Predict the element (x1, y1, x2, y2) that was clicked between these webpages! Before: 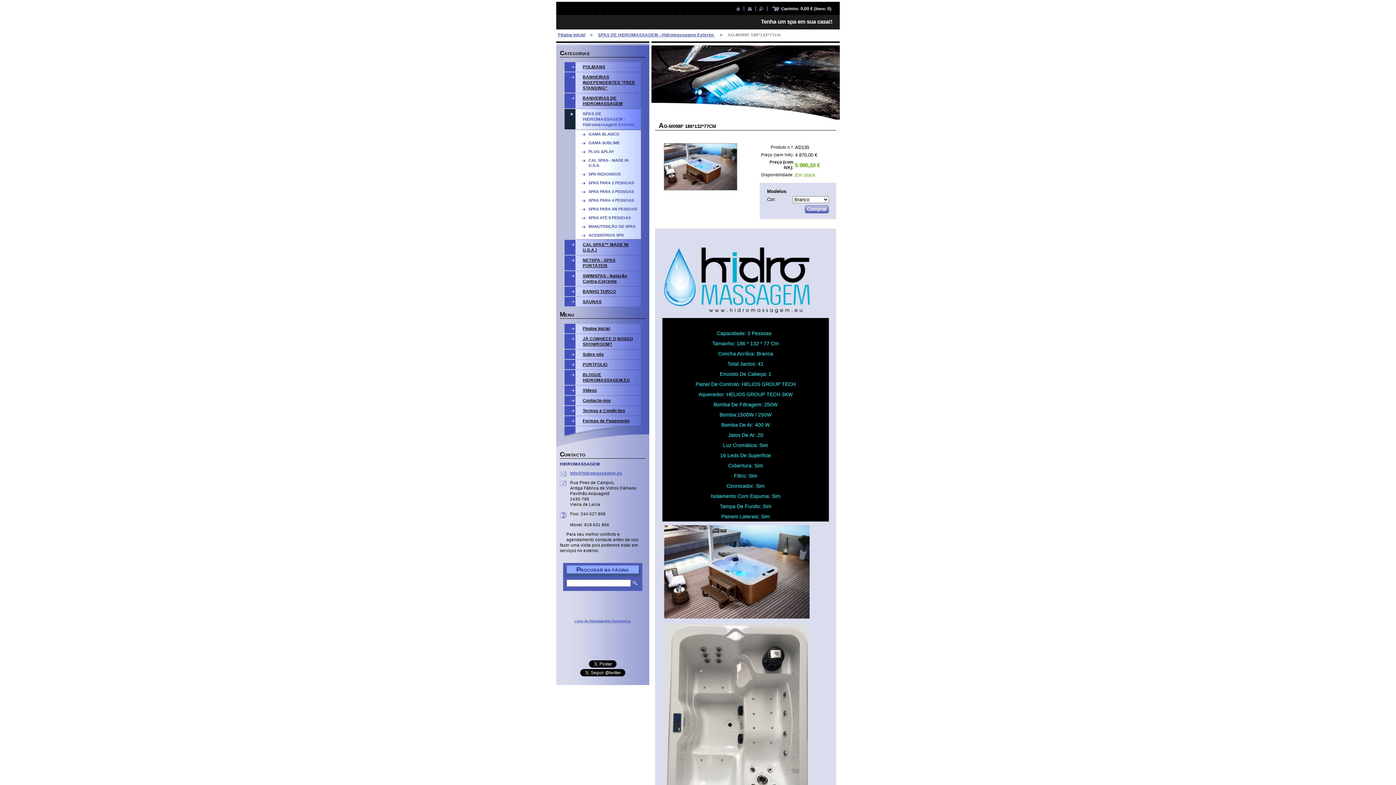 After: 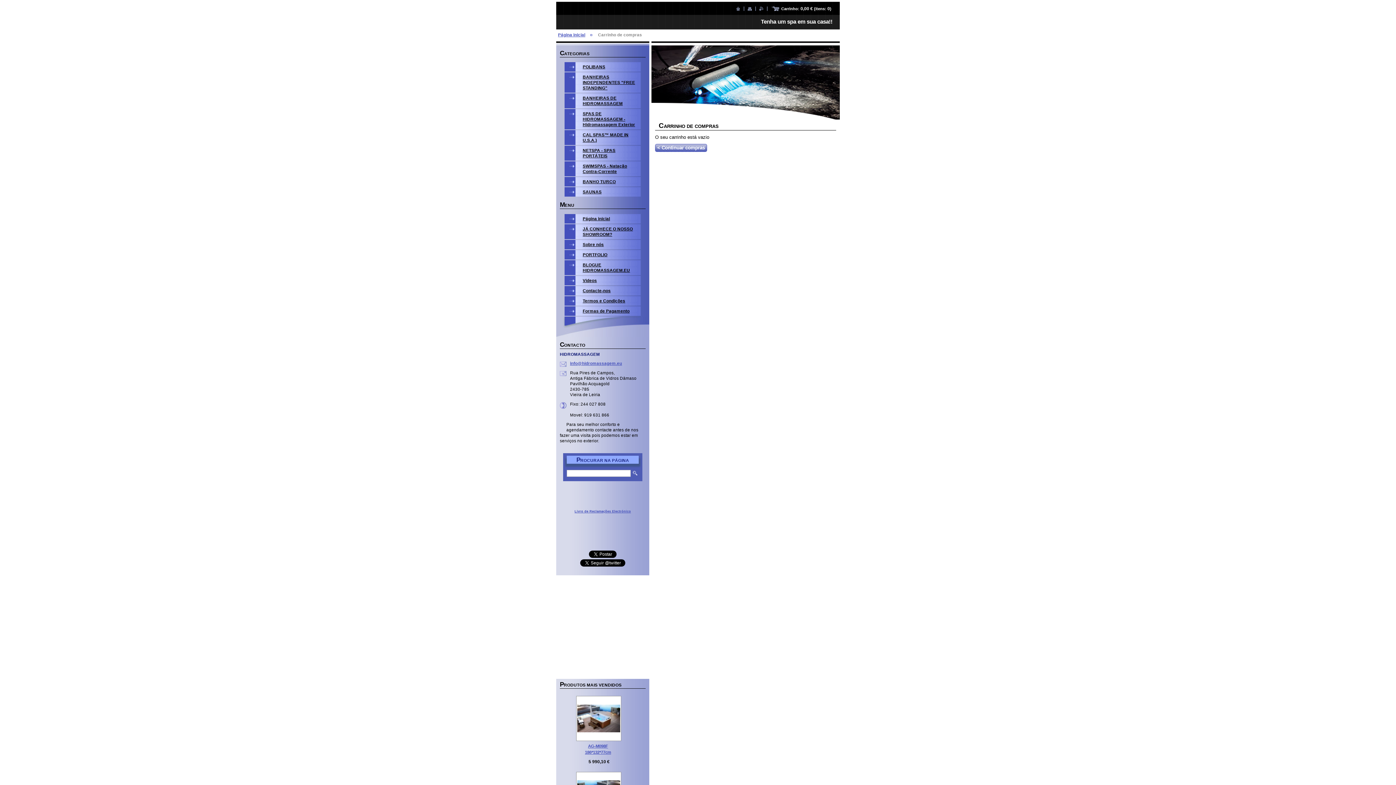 Action: label: Carrinho: 0,00 € (itens: 0) bbox: (771, 6, 831, 10)